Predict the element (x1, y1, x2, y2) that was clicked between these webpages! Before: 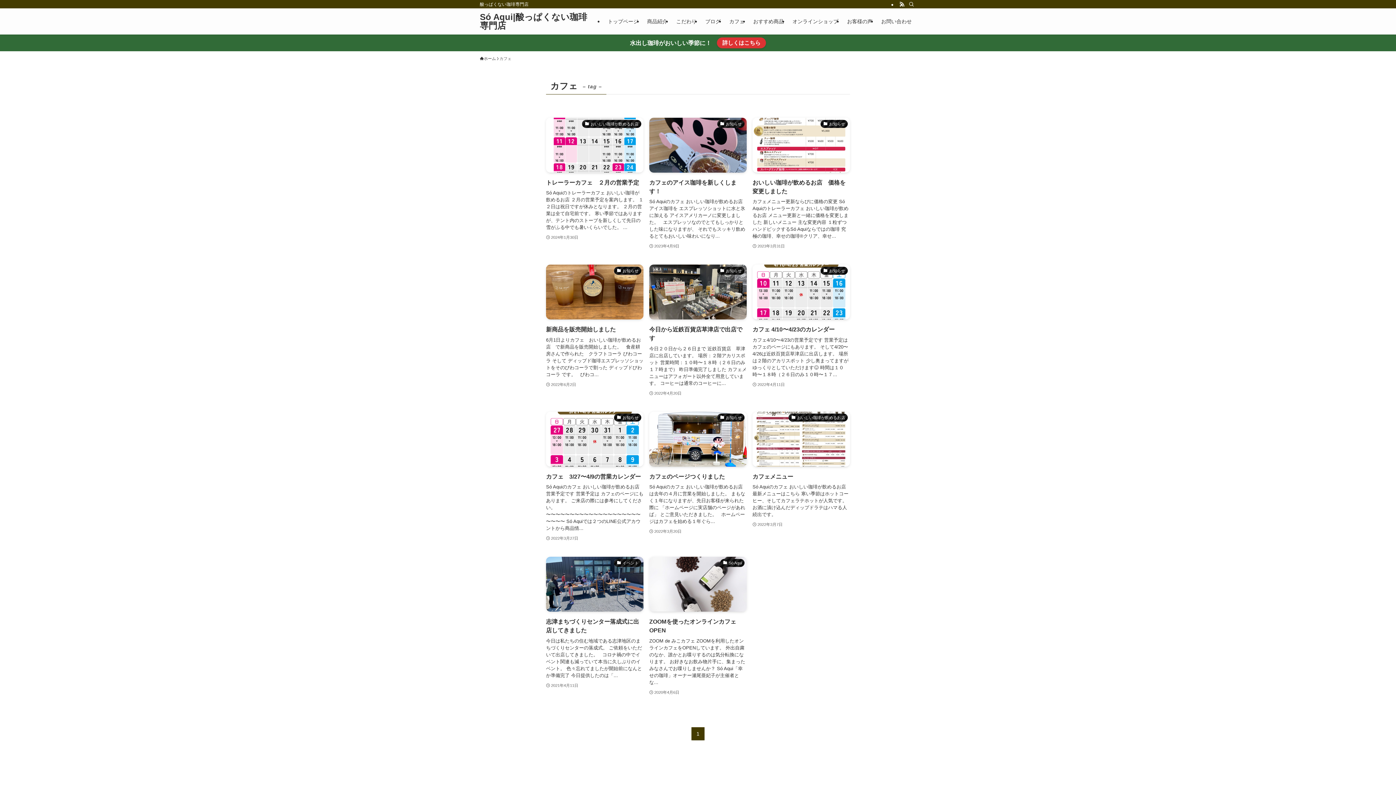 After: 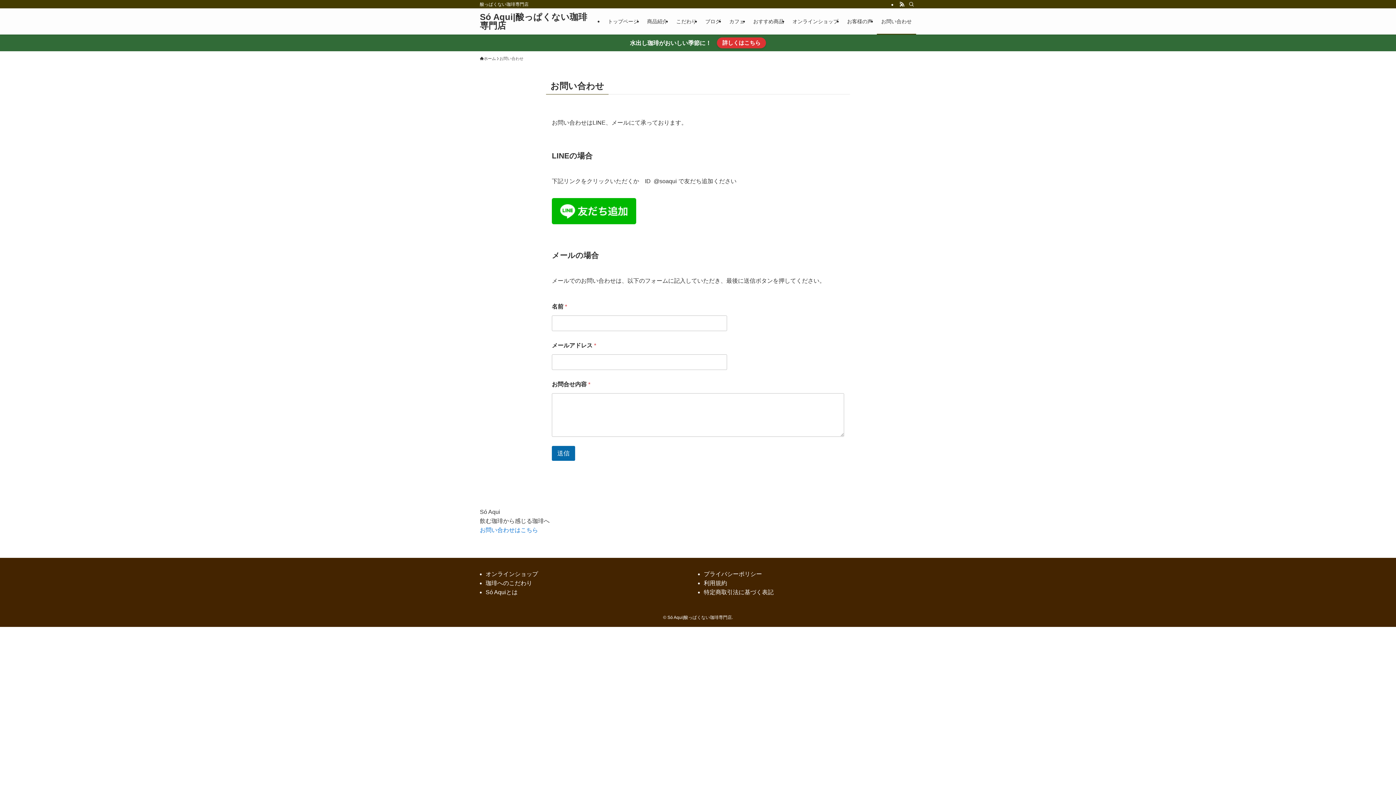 Action: label: お問い合わせ bbox: (877, 8, 916, 34)